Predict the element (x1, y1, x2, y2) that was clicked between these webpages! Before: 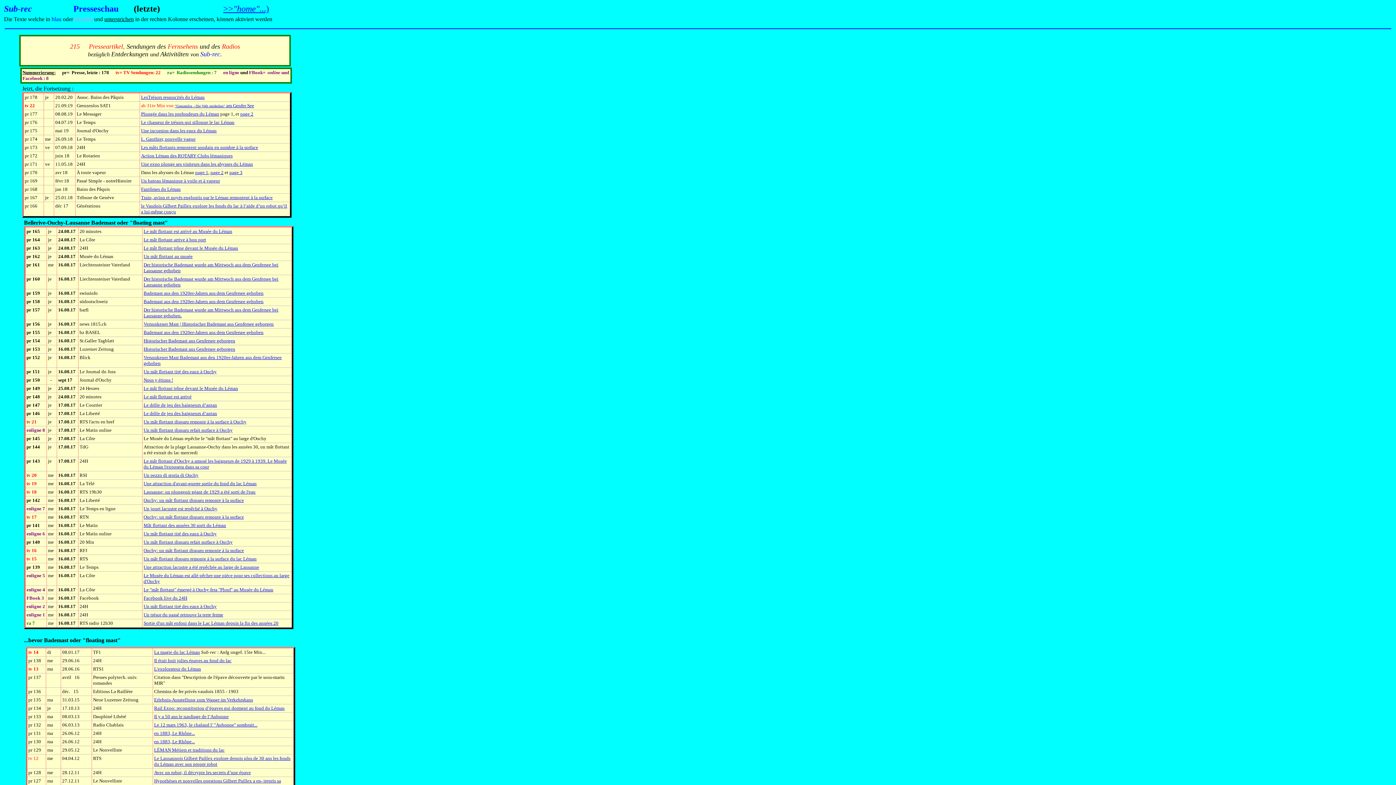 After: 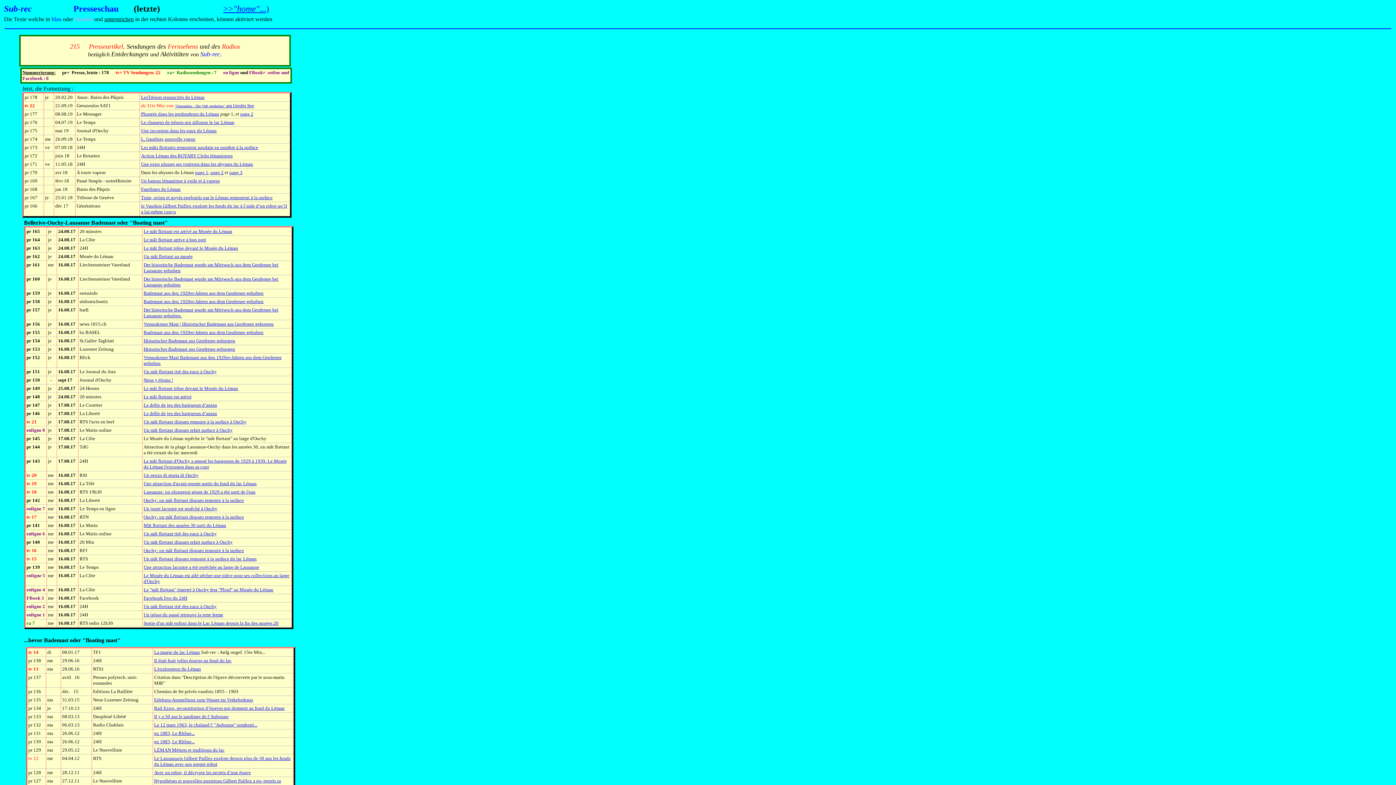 Action: label: Avec un robot, il décrypte les secrets d’une épave bbox: (154, 770, 250, 775)